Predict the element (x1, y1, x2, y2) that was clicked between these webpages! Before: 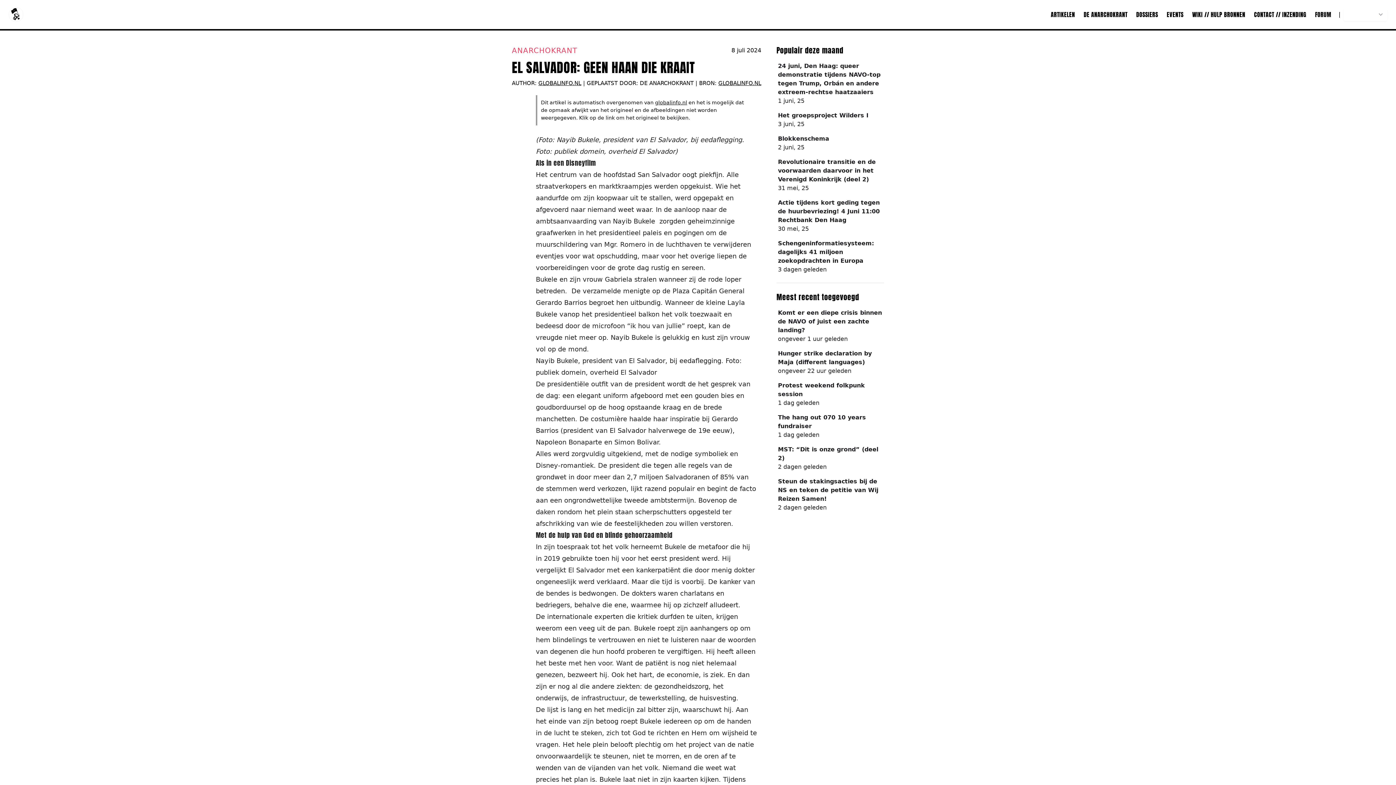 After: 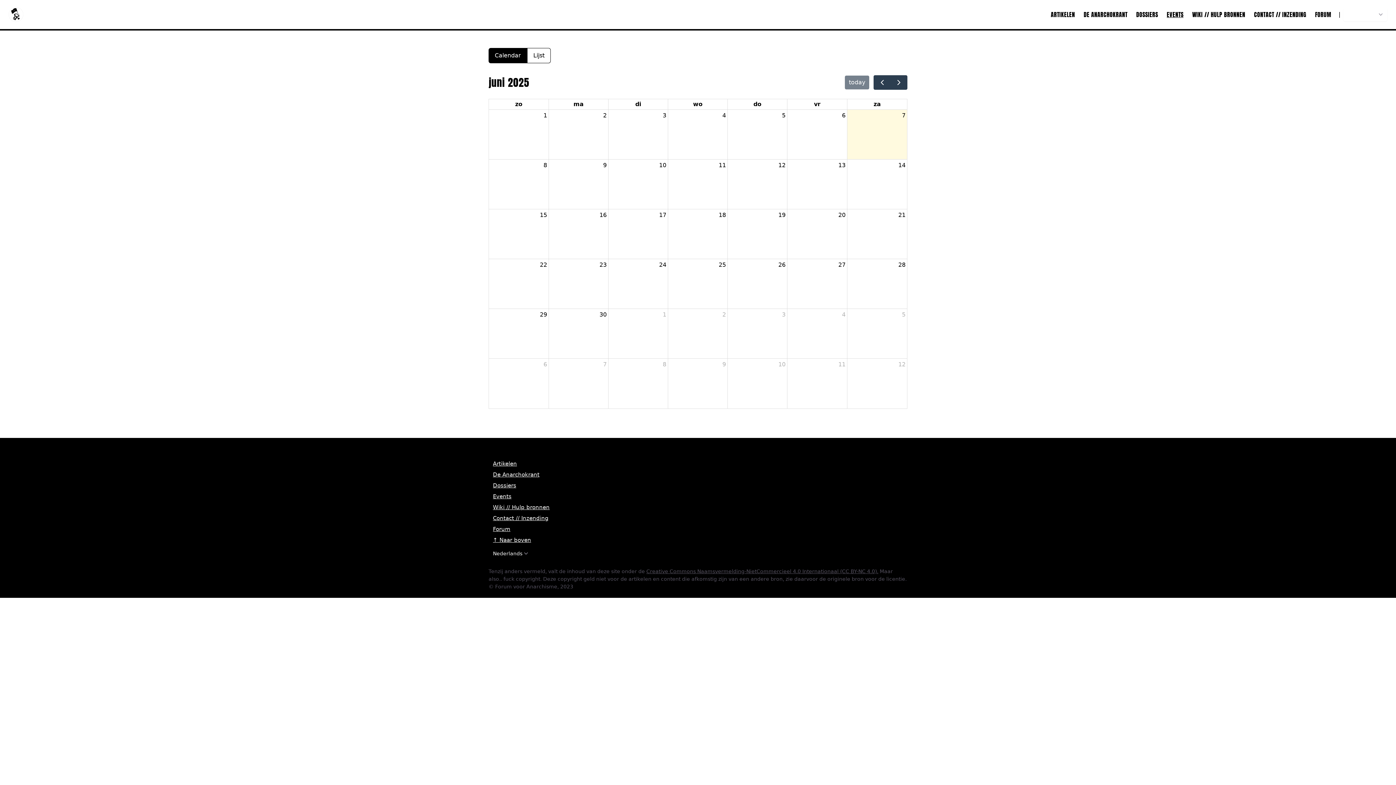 Action: bbox: (1167, 10, 1183, 18) label: EVENTS